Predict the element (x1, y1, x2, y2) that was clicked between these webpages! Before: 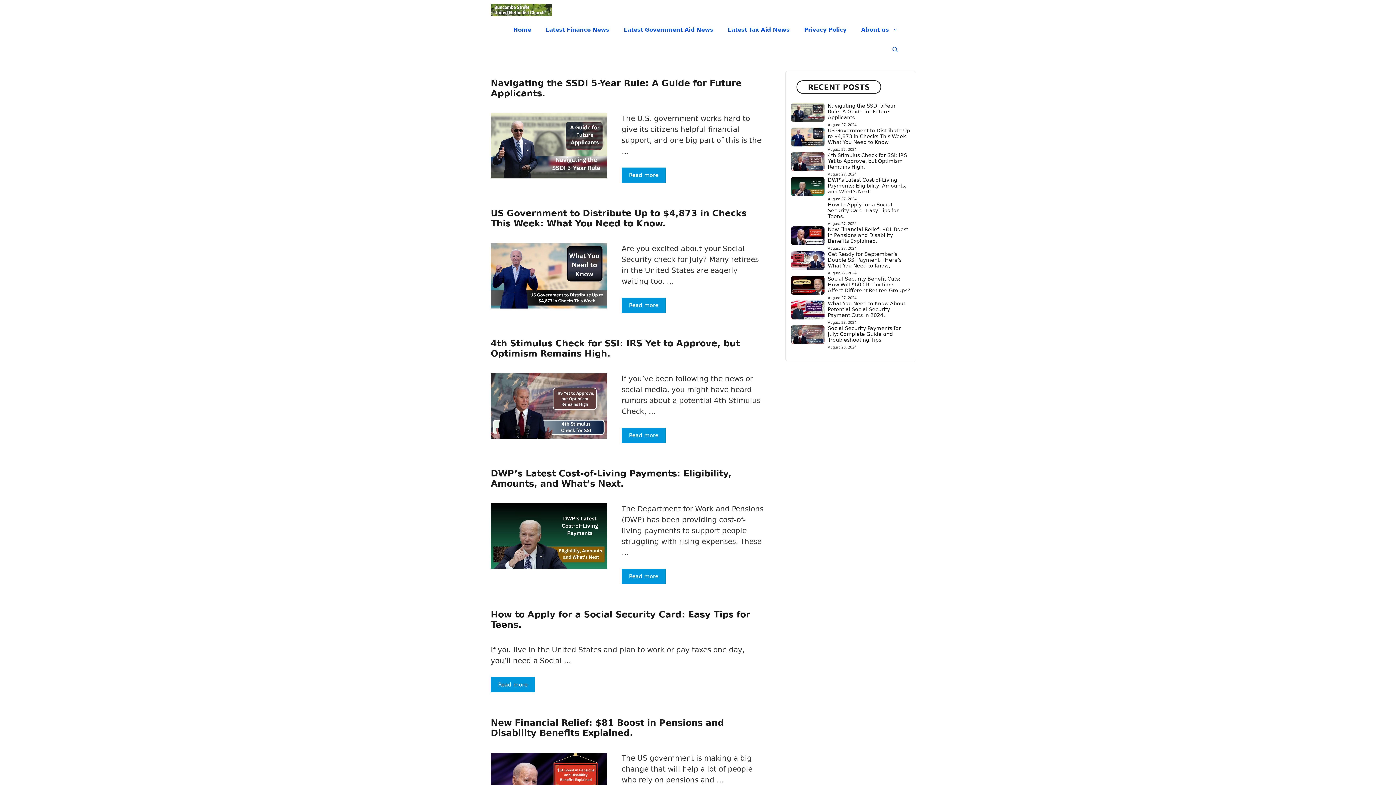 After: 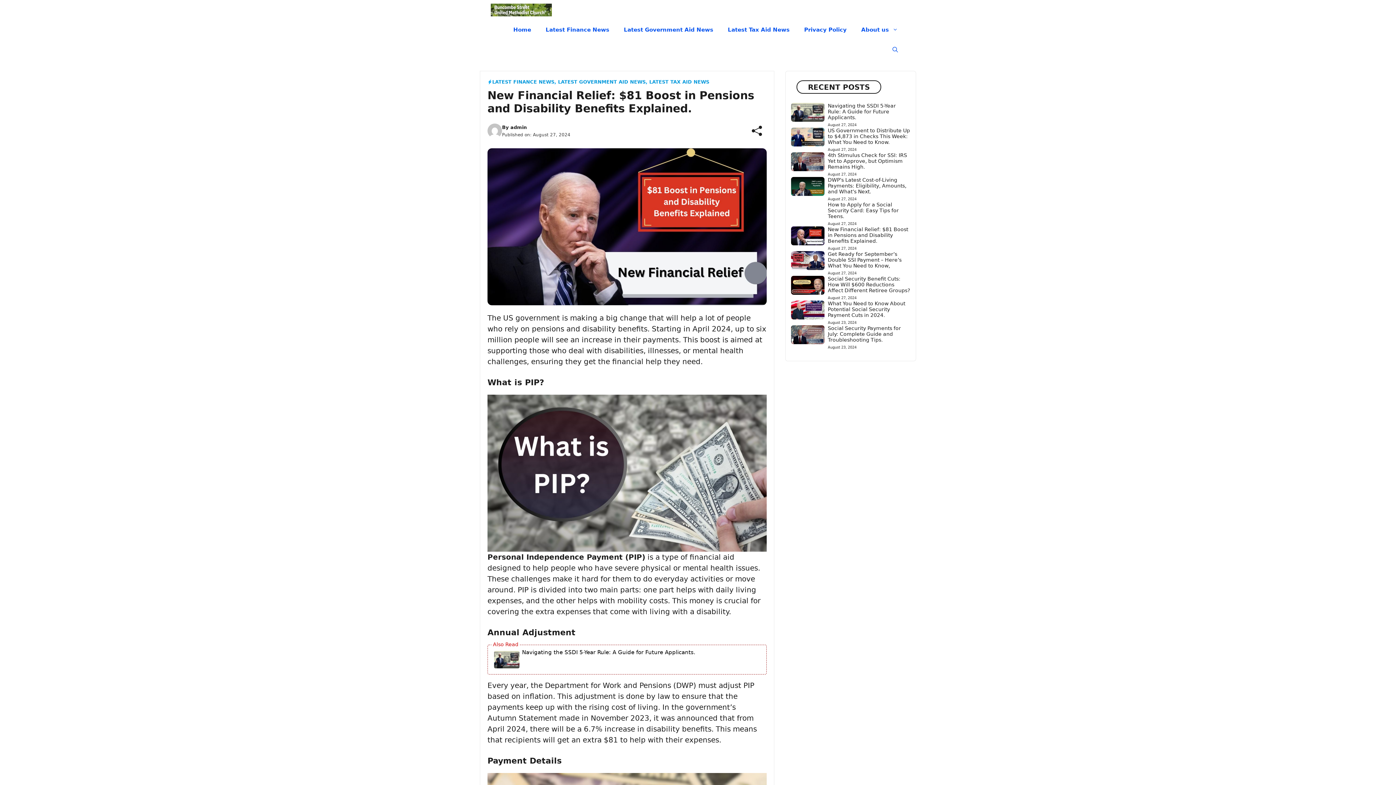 Action: bbox: (490, 718, 724, 738) label: New Financial Relief: $81 Boost in Pensions and Disability Benefits Explained.